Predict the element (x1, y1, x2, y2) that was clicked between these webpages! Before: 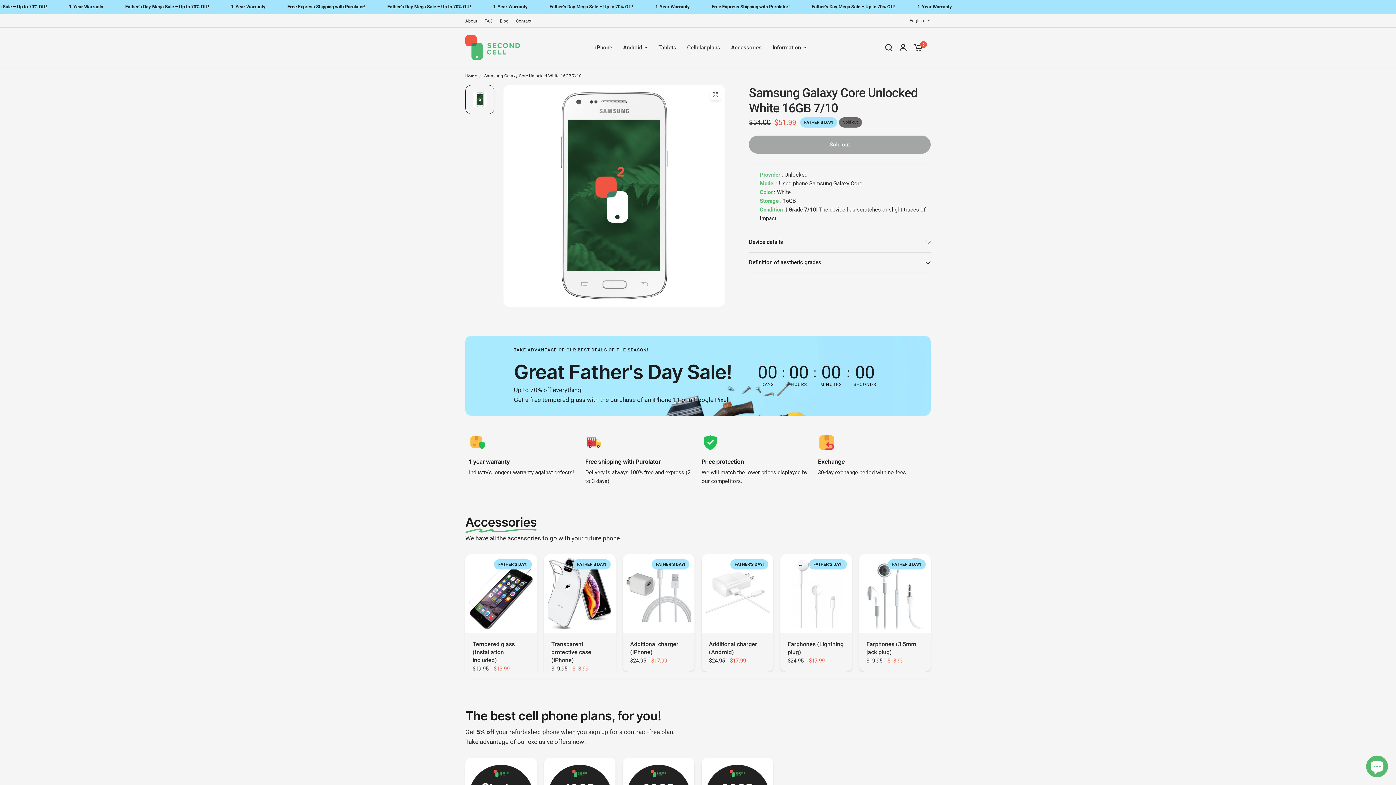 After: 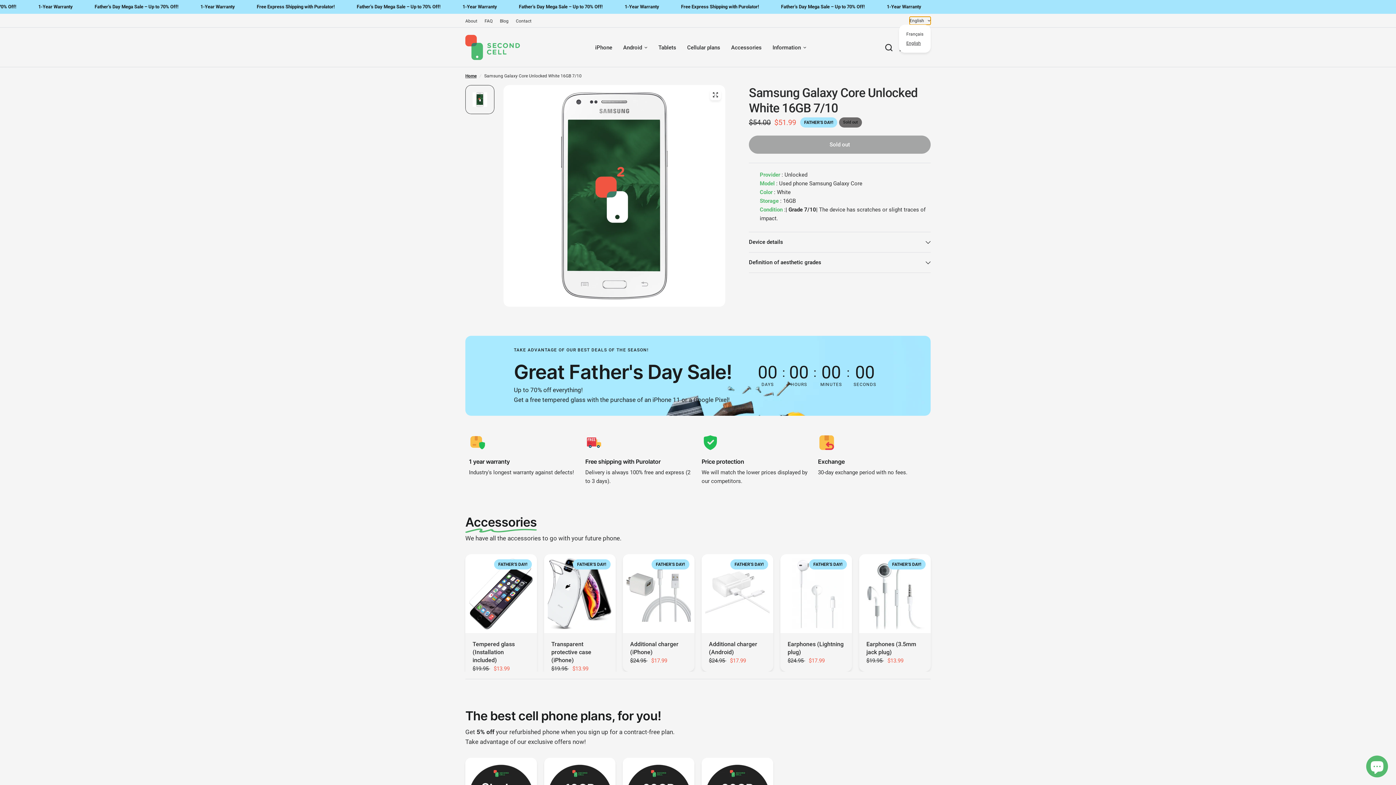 Action: label: English bbox: (909, 16, 930, 24)